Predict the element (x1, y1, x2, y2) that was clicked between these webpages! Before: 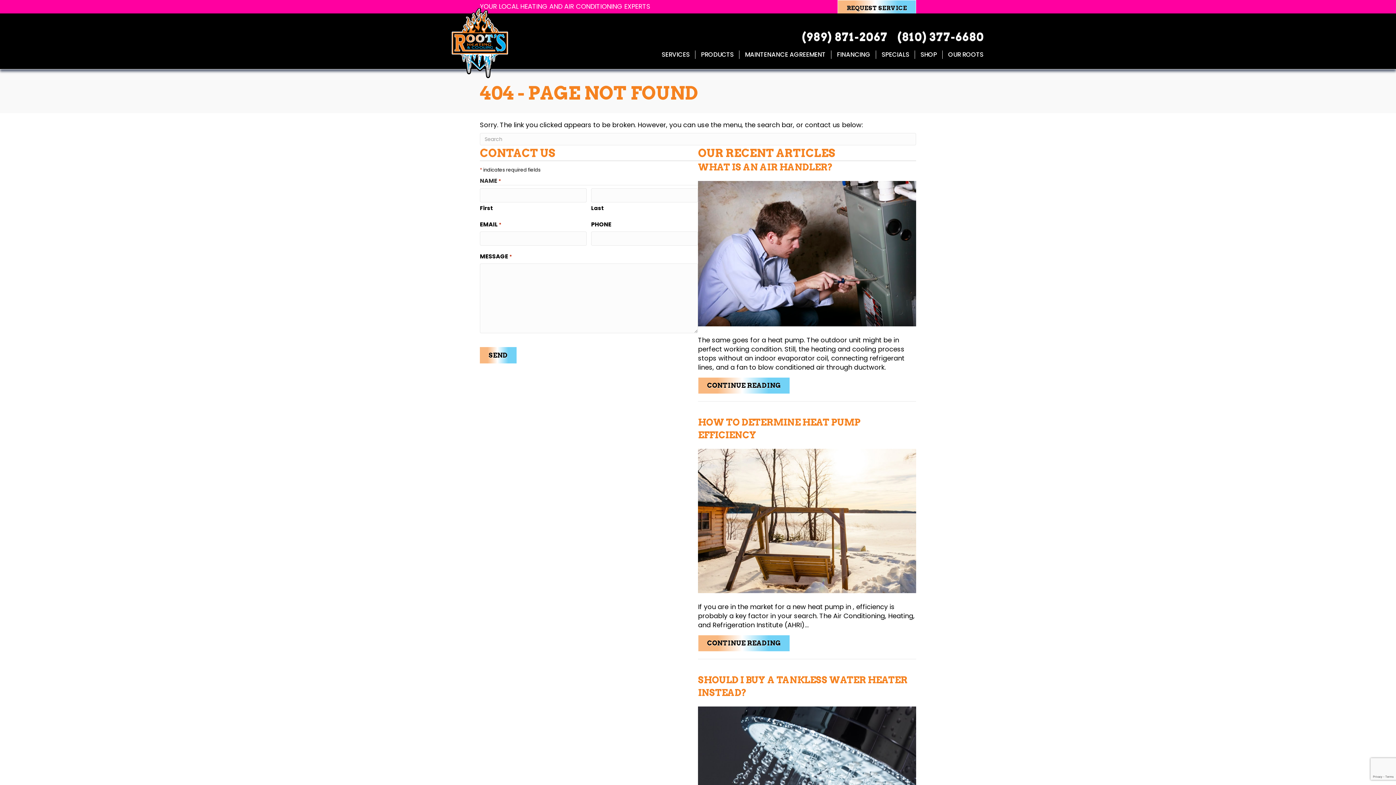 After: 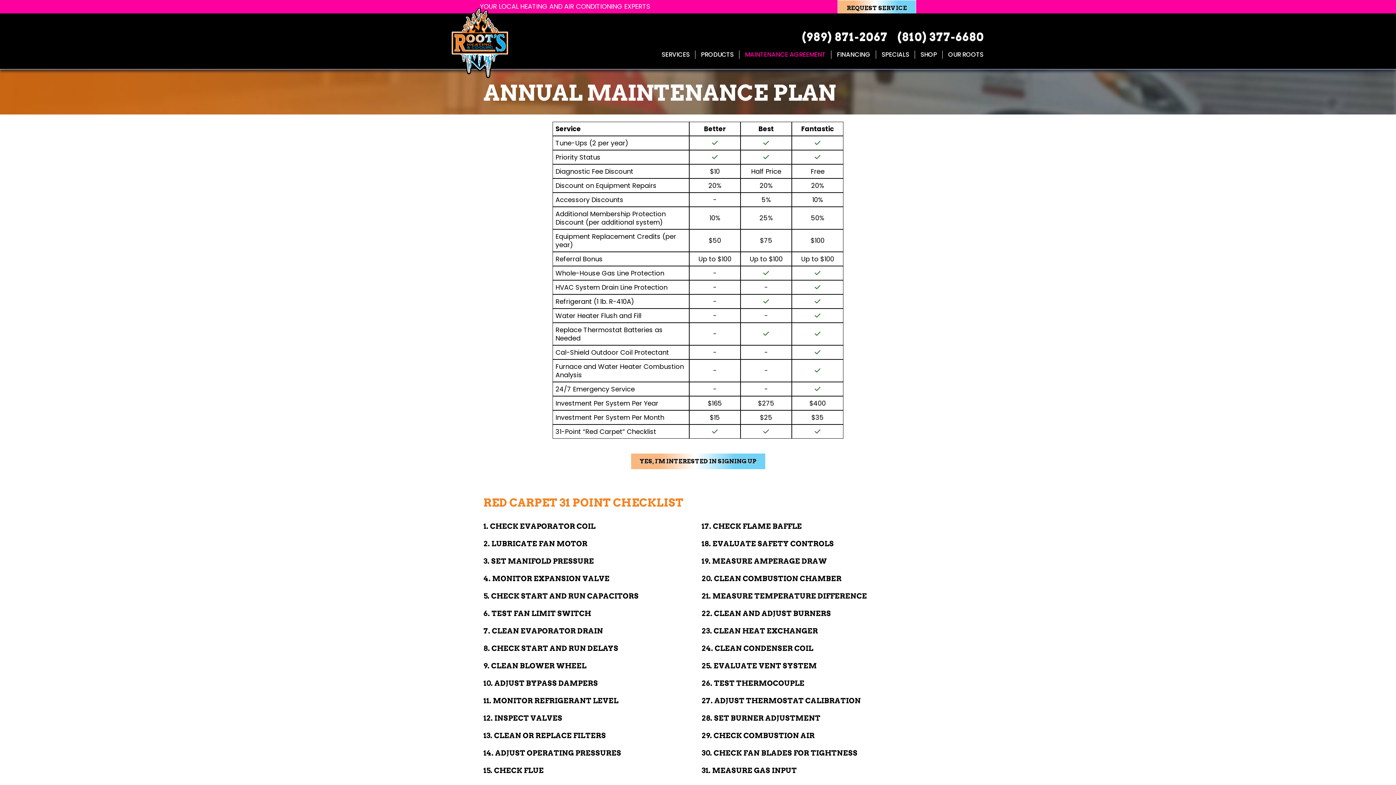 Action: bbox: (739, 50, 831, 59) label: MAINTENANCE AGREEMENT